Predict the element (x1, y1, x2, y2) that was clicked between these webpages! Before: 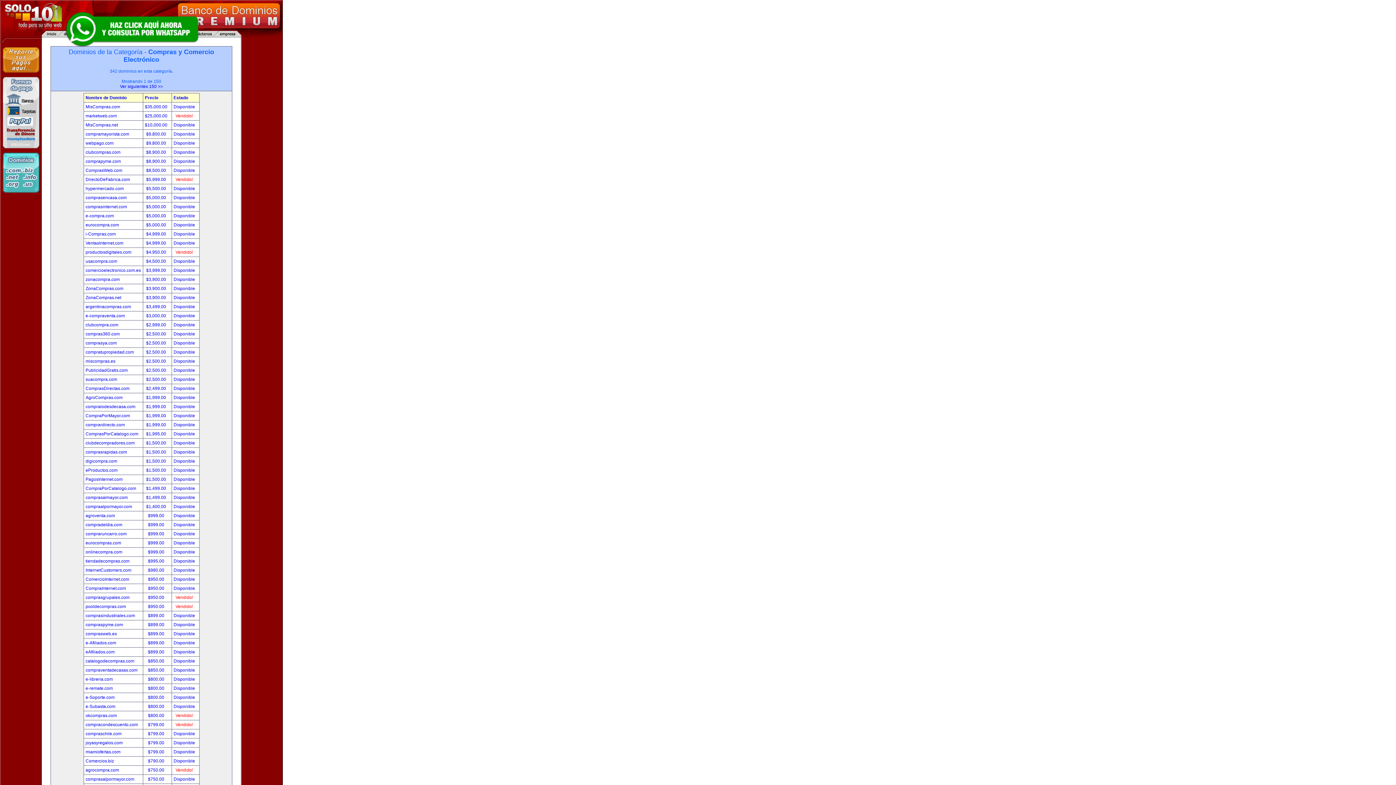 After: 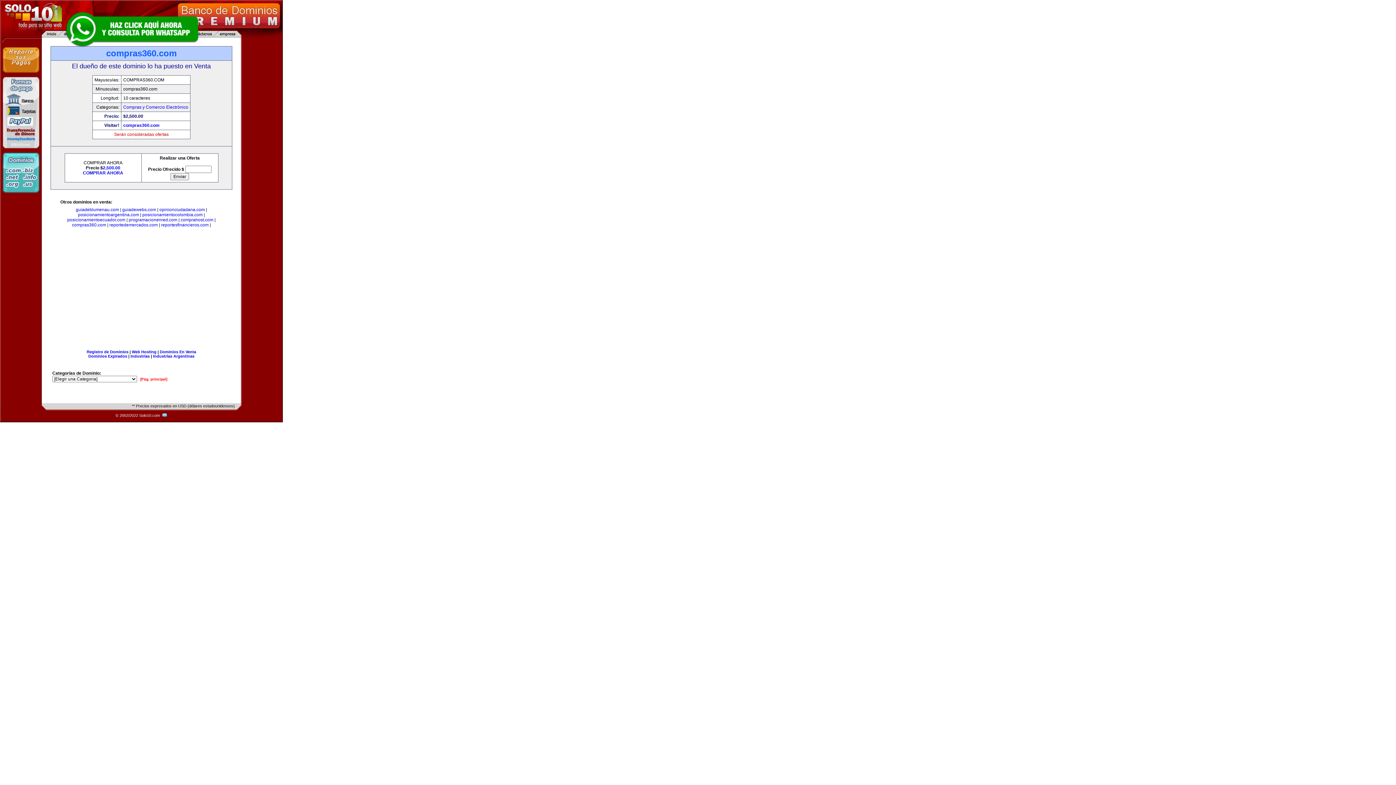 Action: bbox: (85, 331, 119, 336) label: compras360.com